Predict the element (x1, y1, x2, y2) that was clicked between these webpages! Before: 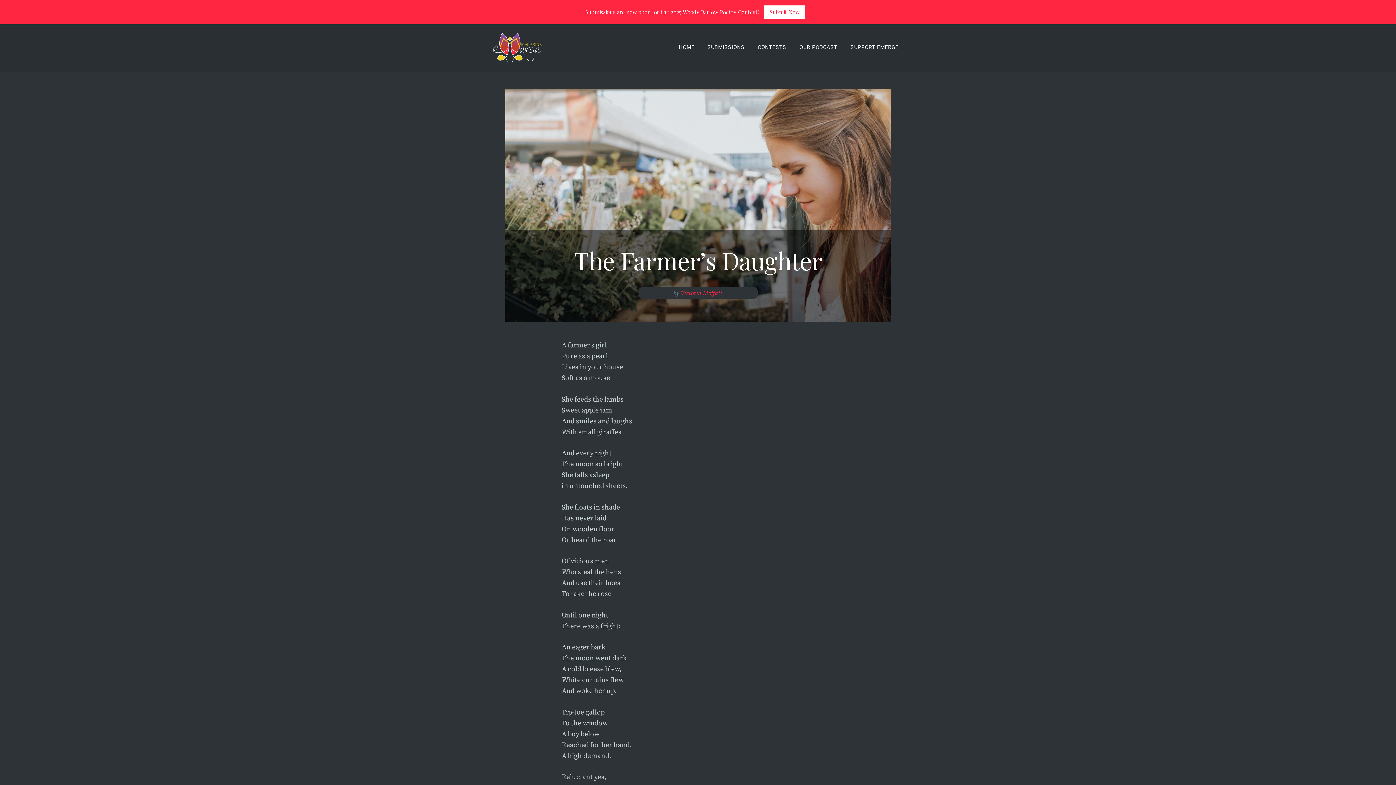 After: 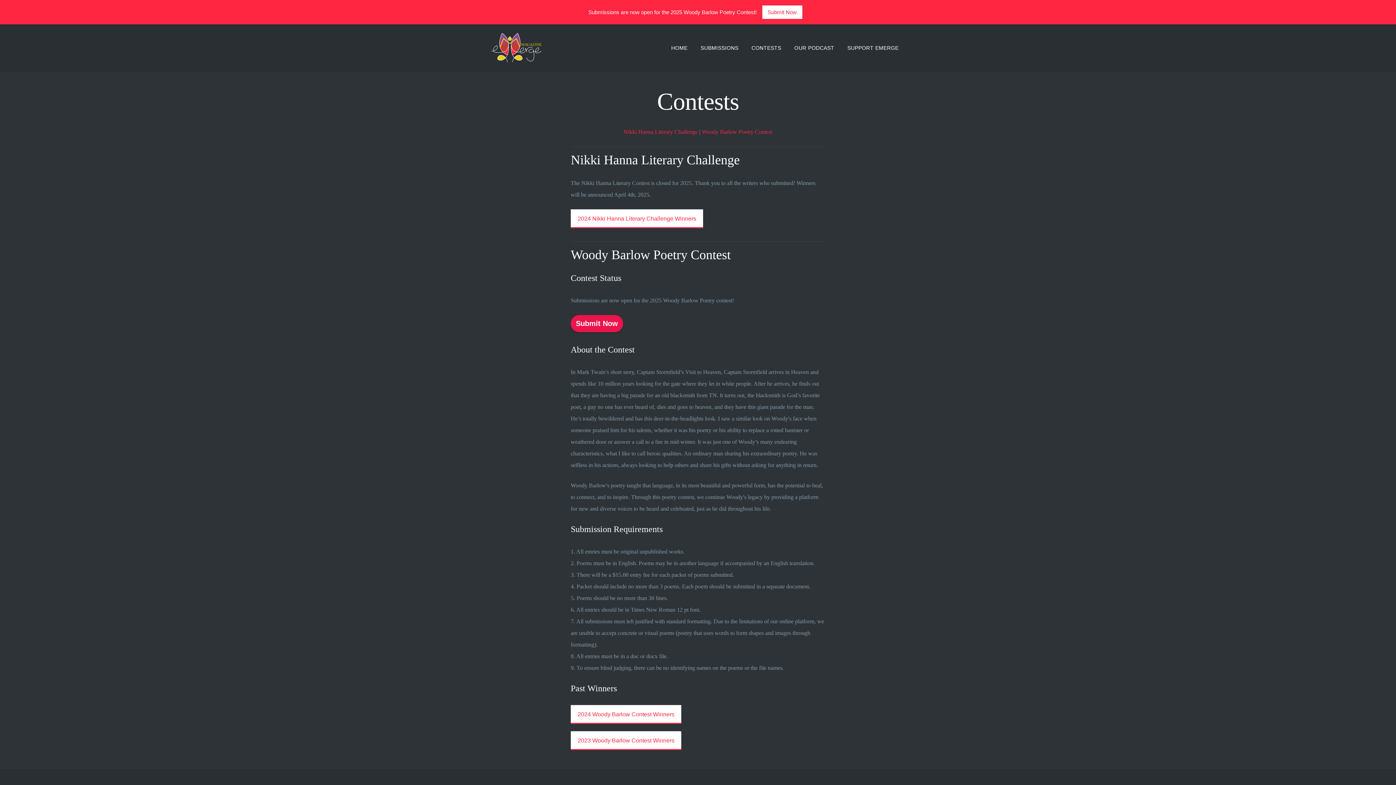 Action: bbox: (751, 40, 793, 54) label: CONTESTS